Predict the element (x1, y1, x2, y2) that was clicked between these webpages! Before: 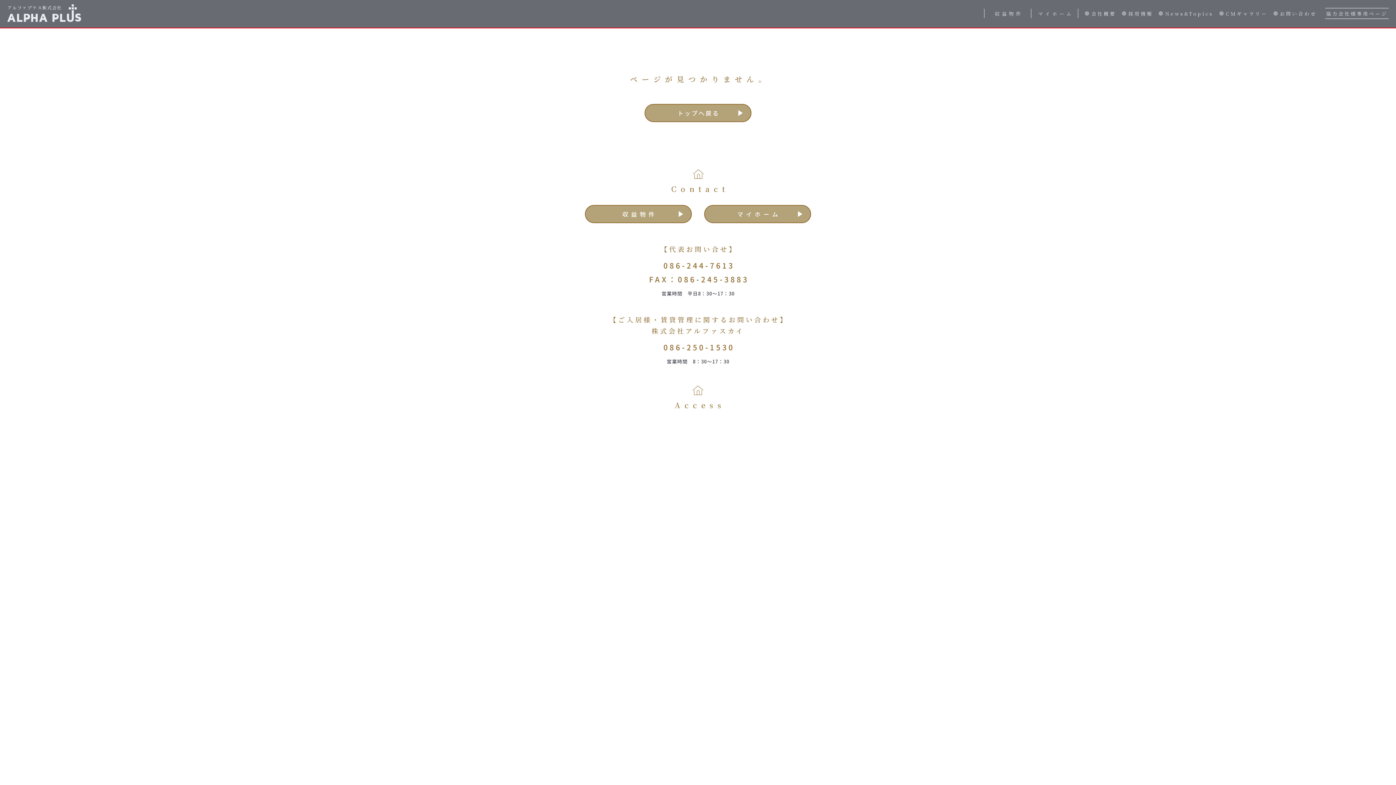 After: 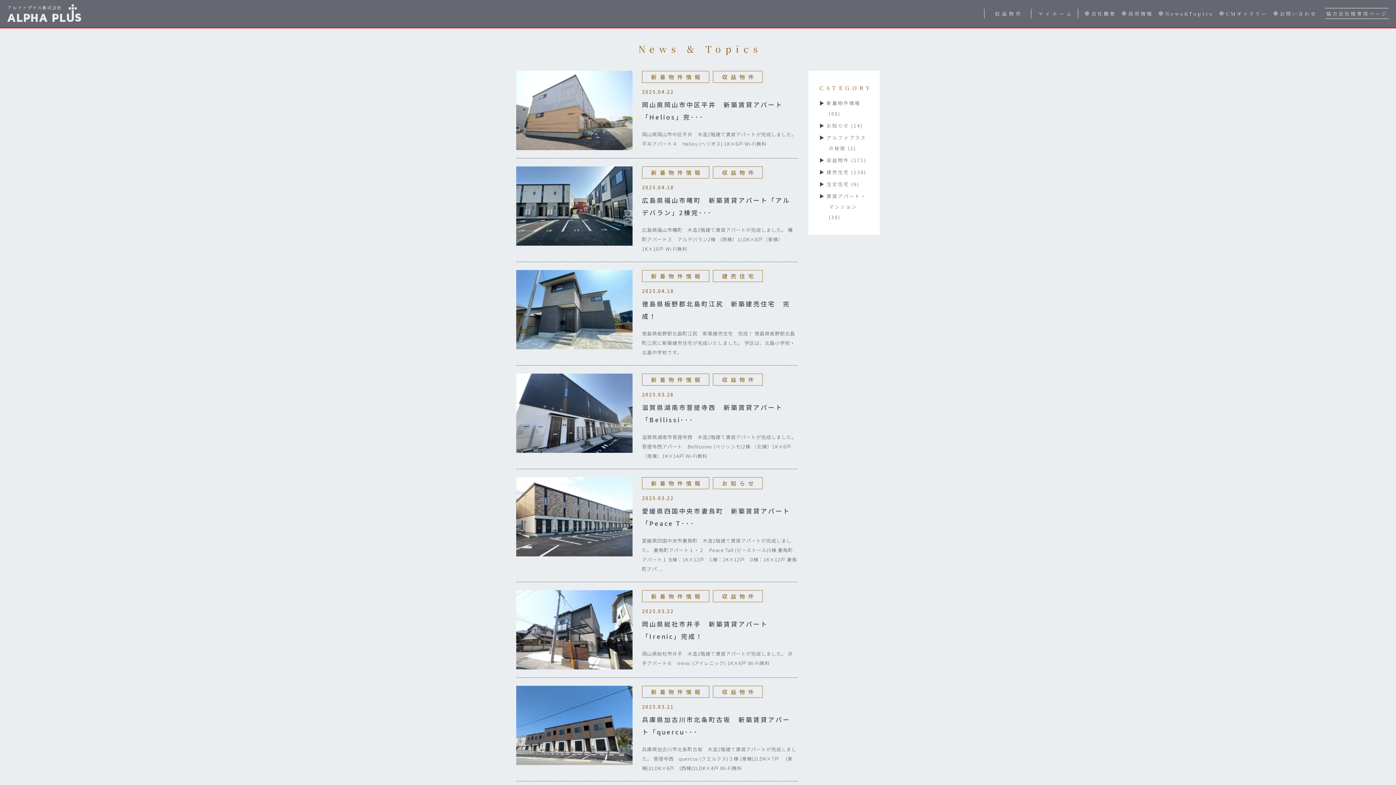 Action: label: News&Topics bbox: (1157, 8, 1215, 18)